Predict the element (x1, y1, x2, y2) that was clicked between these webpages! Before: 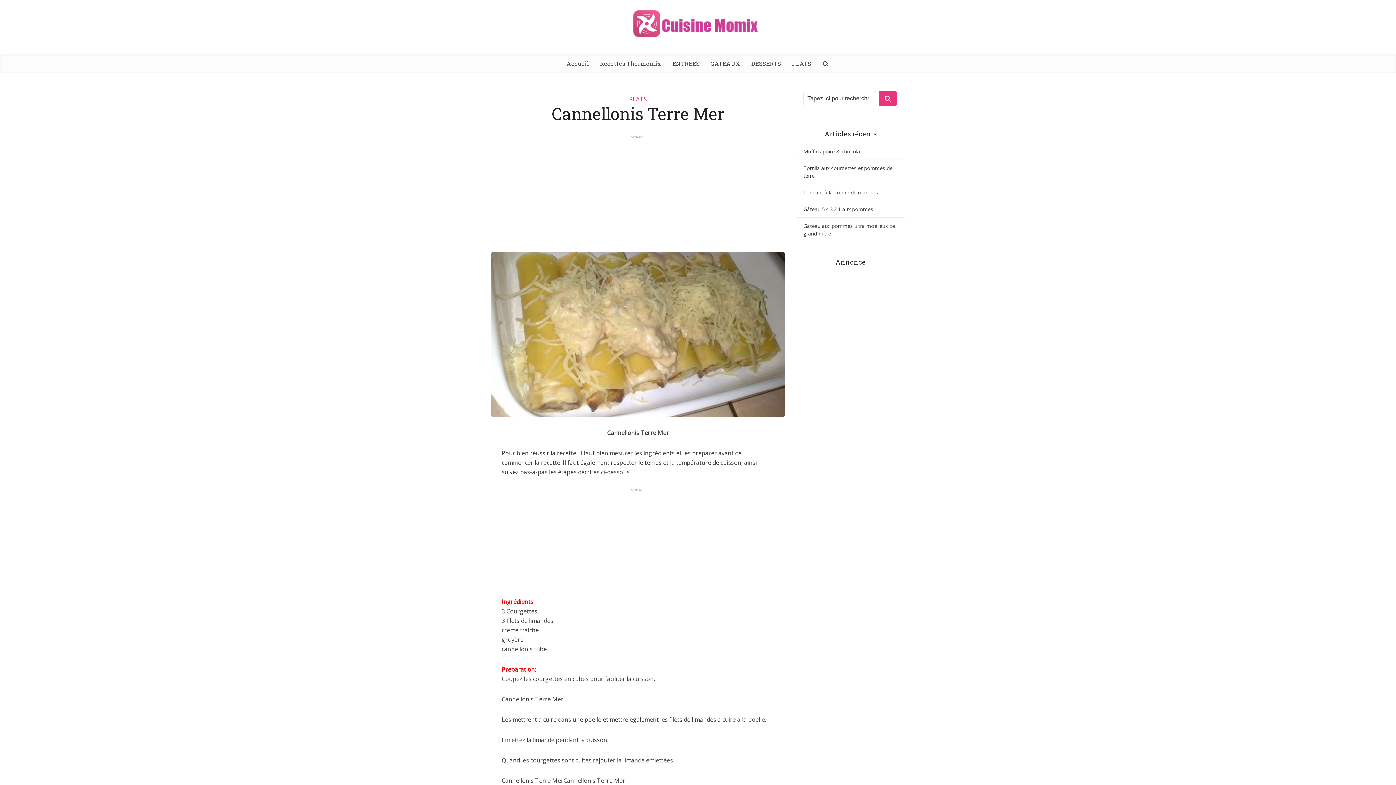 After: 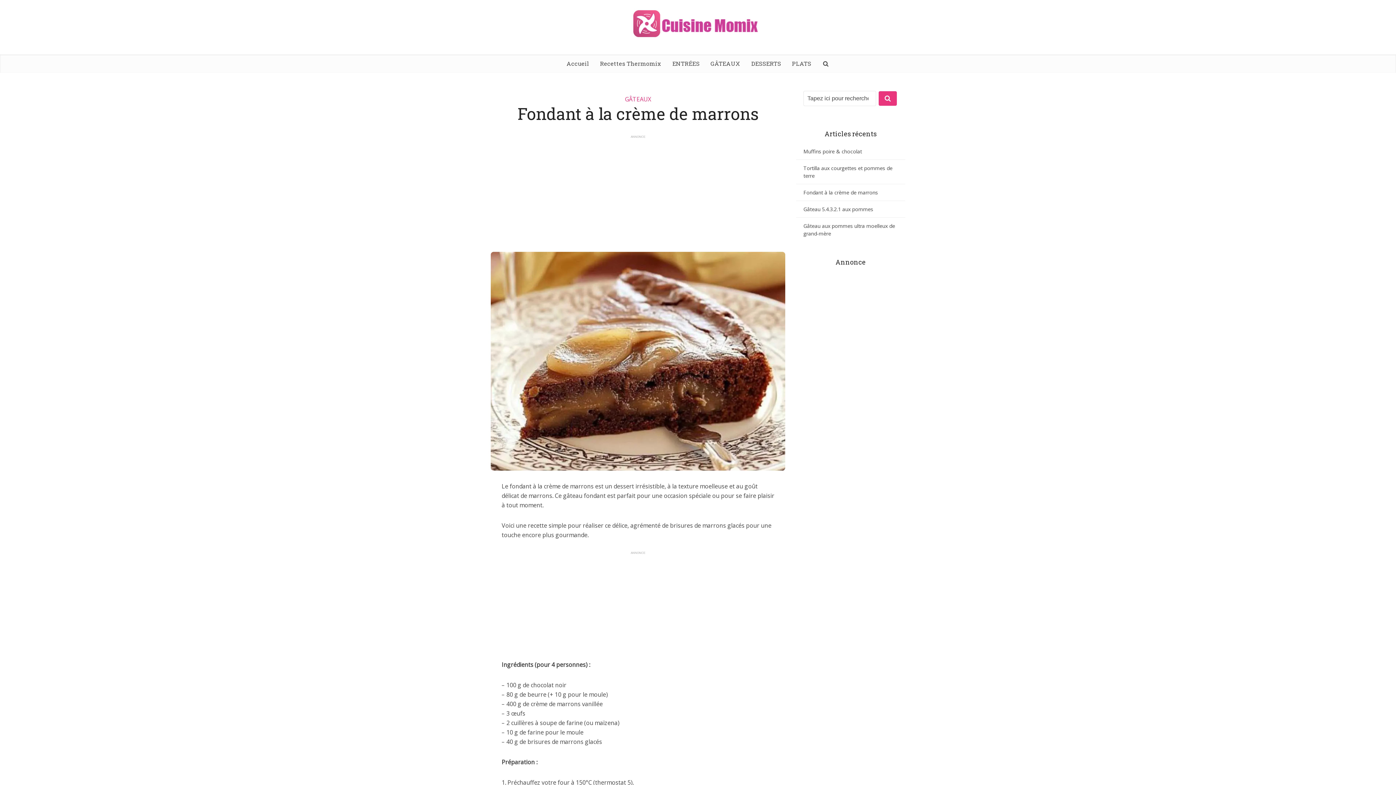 Action: label: Fondant à la crème de marrons bbox: (803, 189, 878, 196)